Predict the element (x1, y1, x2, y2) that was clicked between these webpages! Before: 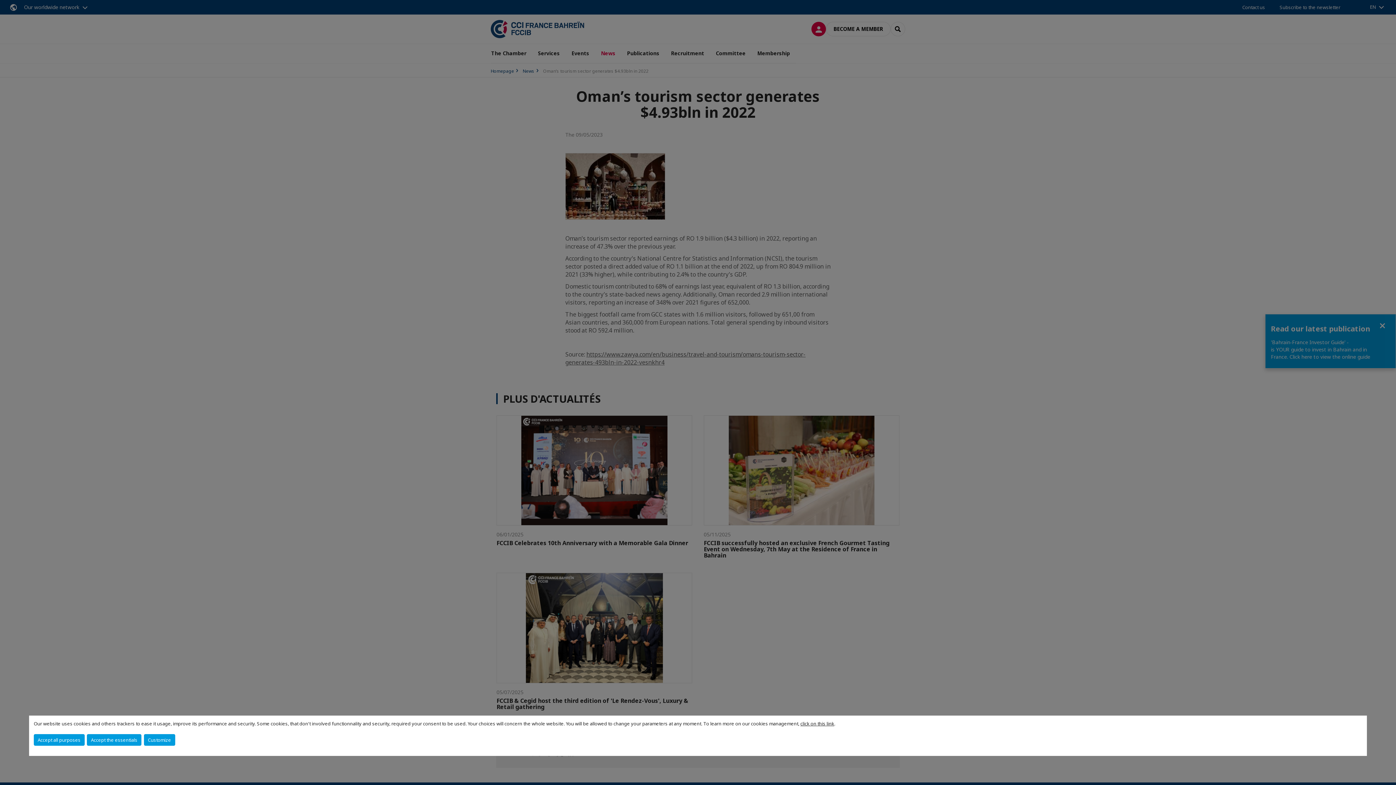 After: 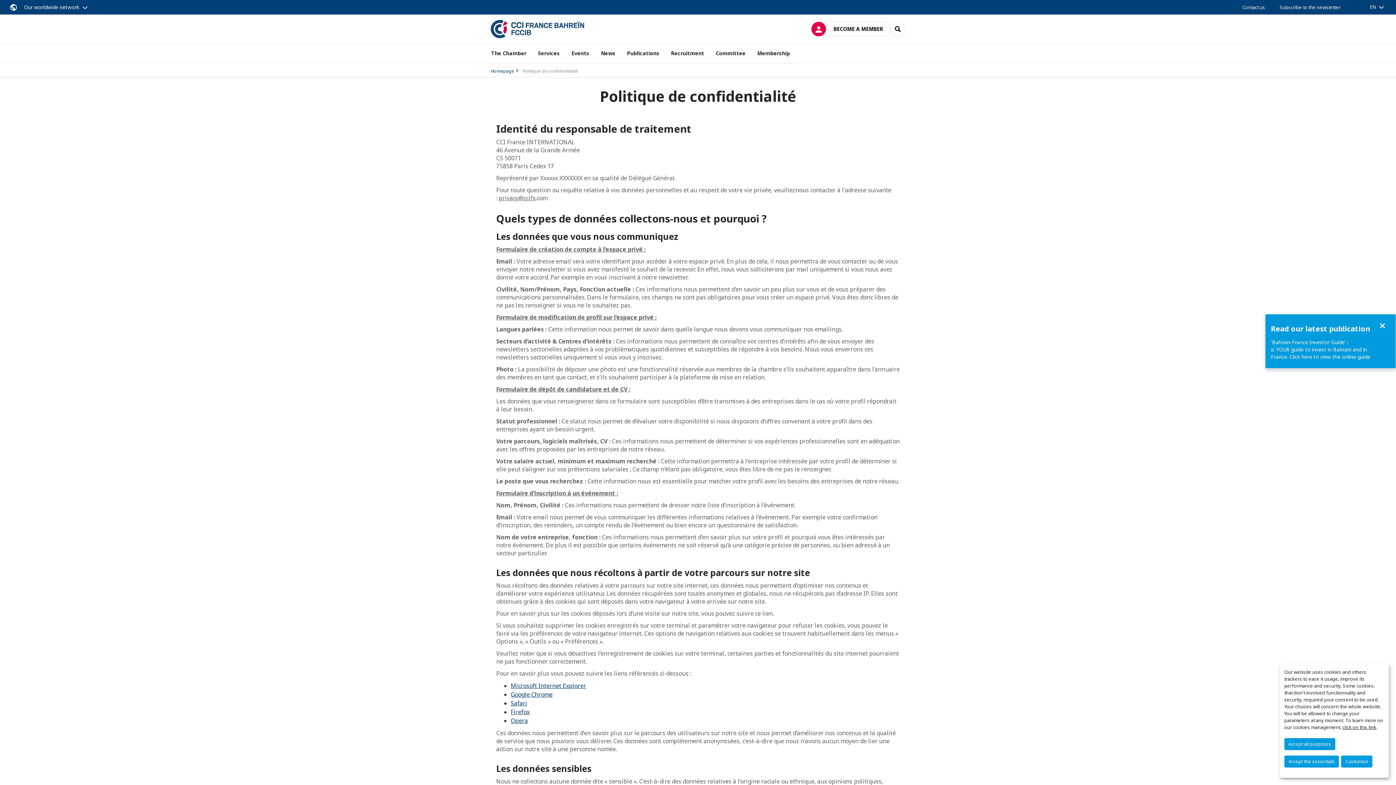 Action: label: click on this link bbox: (800, 720, 834, 727)